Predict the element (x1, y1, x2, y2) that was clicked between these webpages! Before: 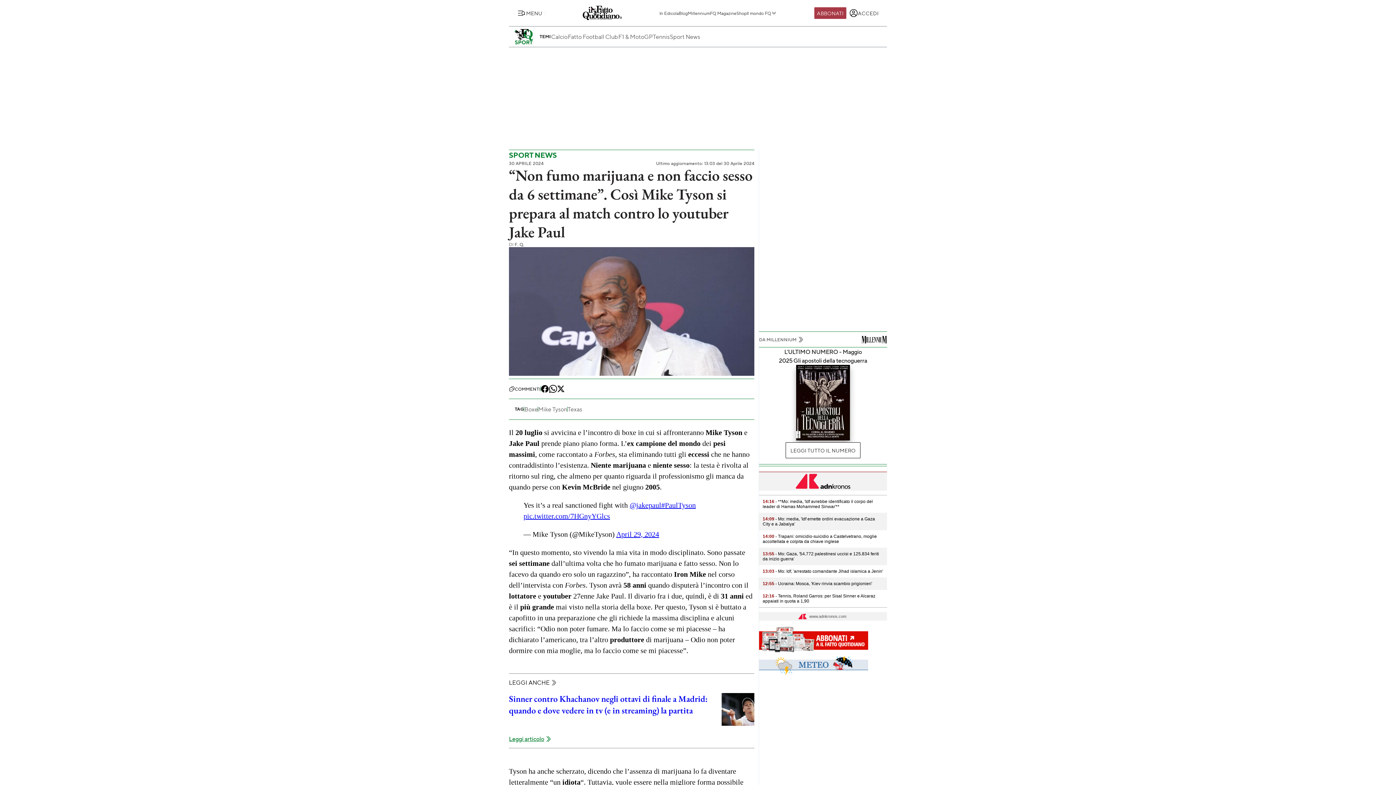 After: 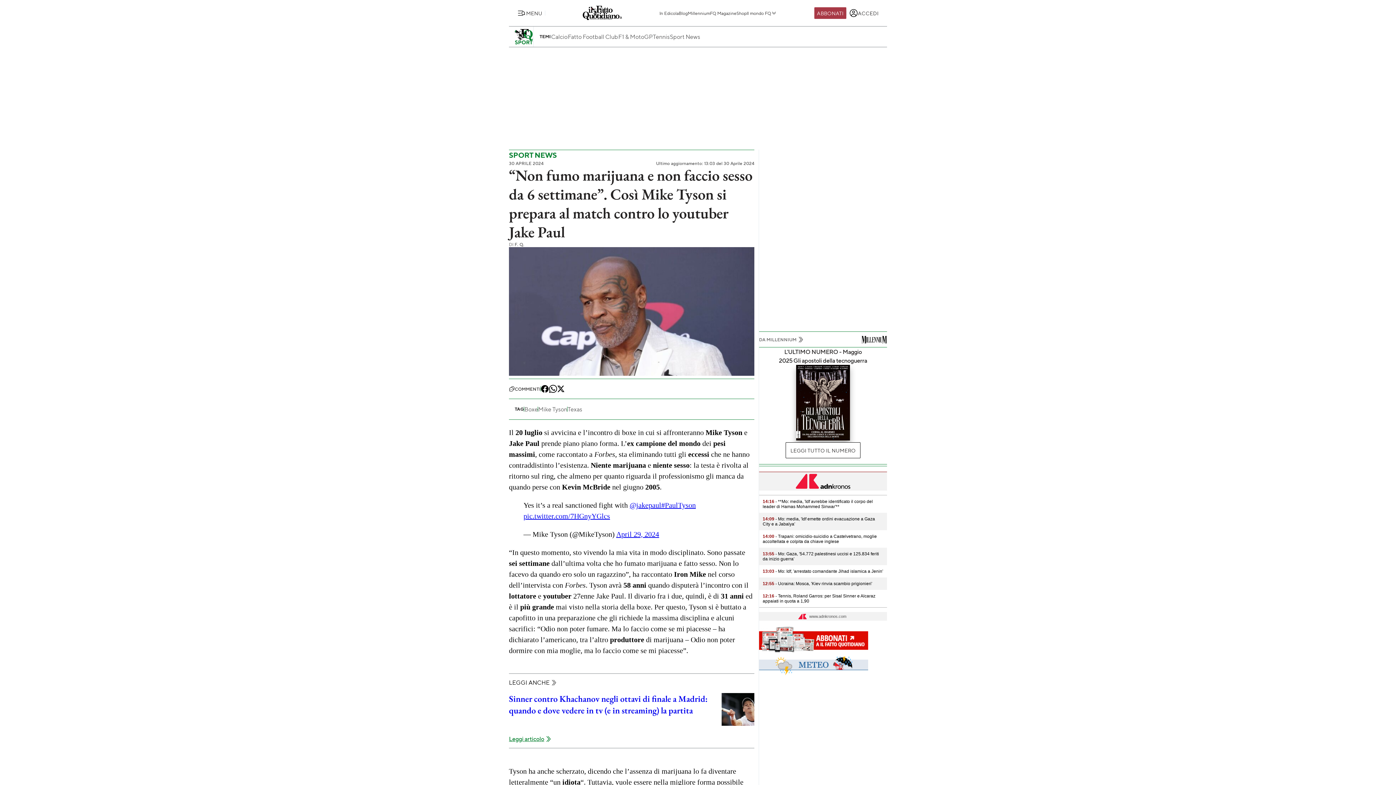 Action: bbox: (762, 534, 877, 544) label: 14:00 - Trapani: omicidio-suicidio a Castelvetrano, moglie accoltellata e colpita da chiave inglese